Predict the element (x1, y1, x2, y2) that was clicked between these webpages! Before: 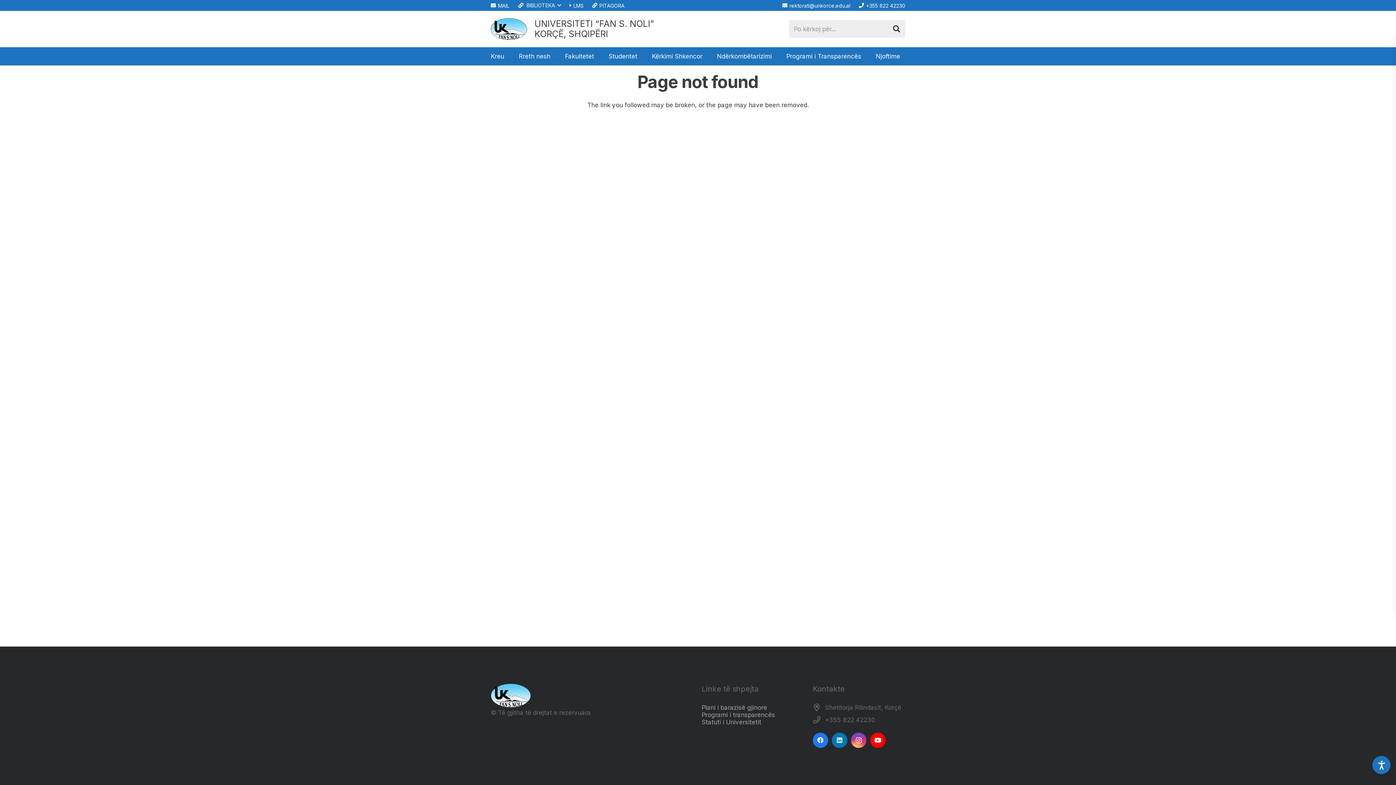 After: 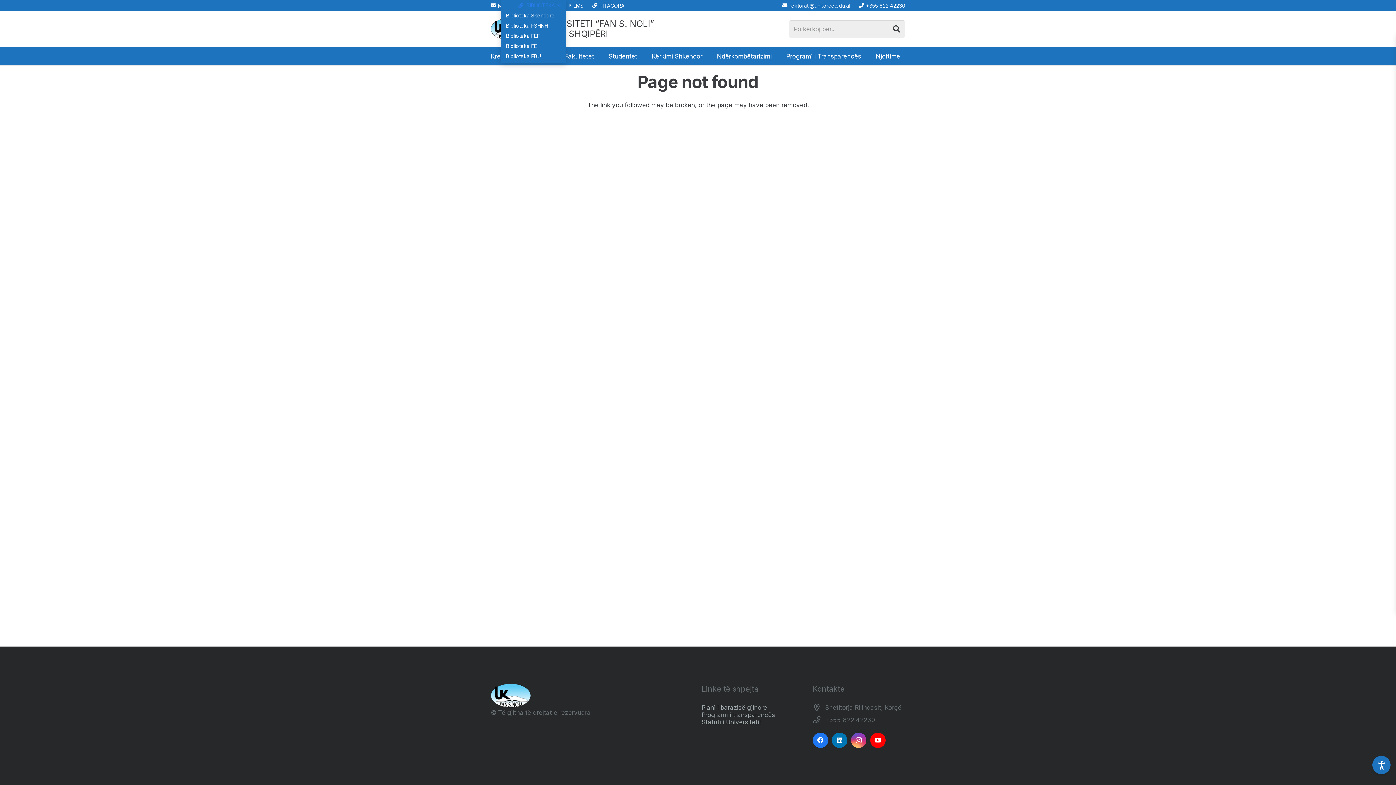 Action: bbox: (512, 0, 566, 10) label: BIBLIOTEKA